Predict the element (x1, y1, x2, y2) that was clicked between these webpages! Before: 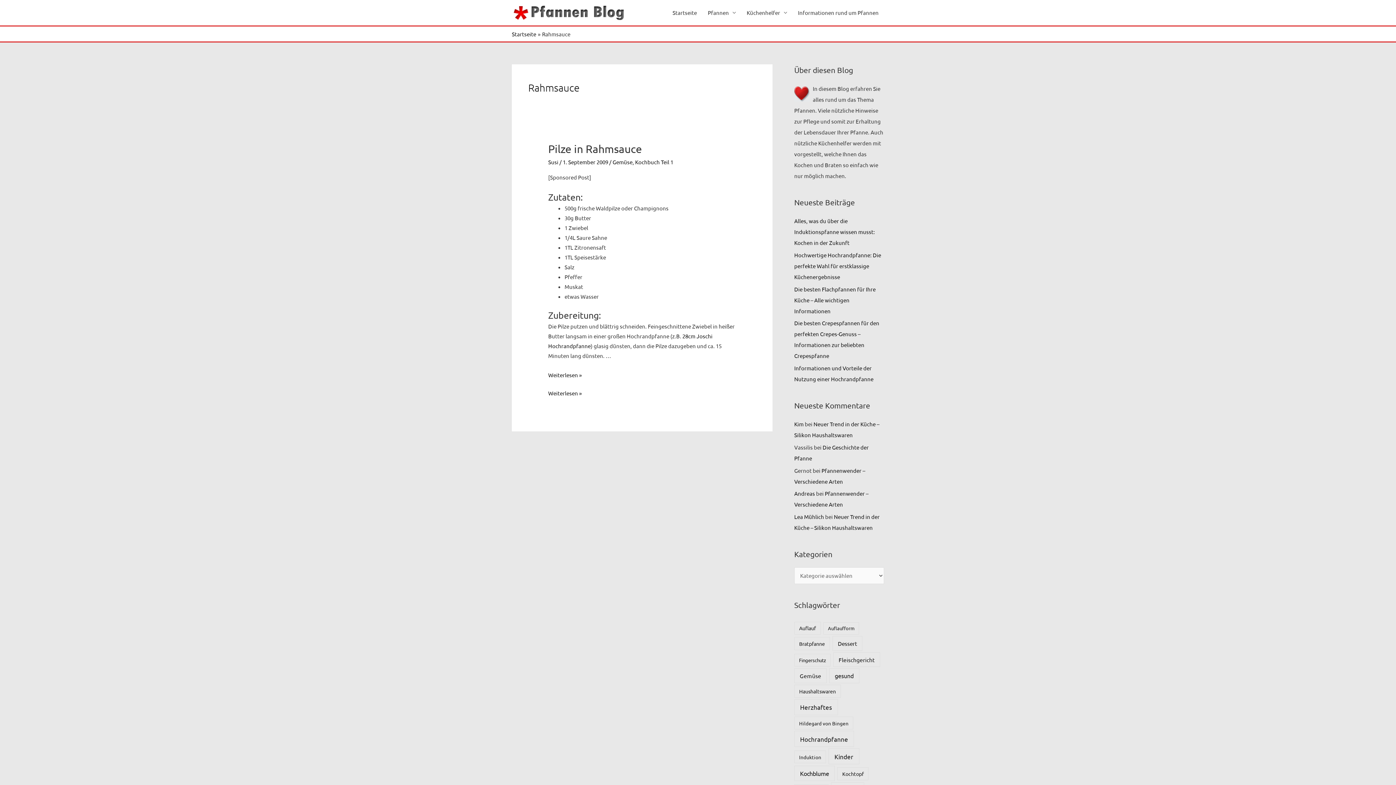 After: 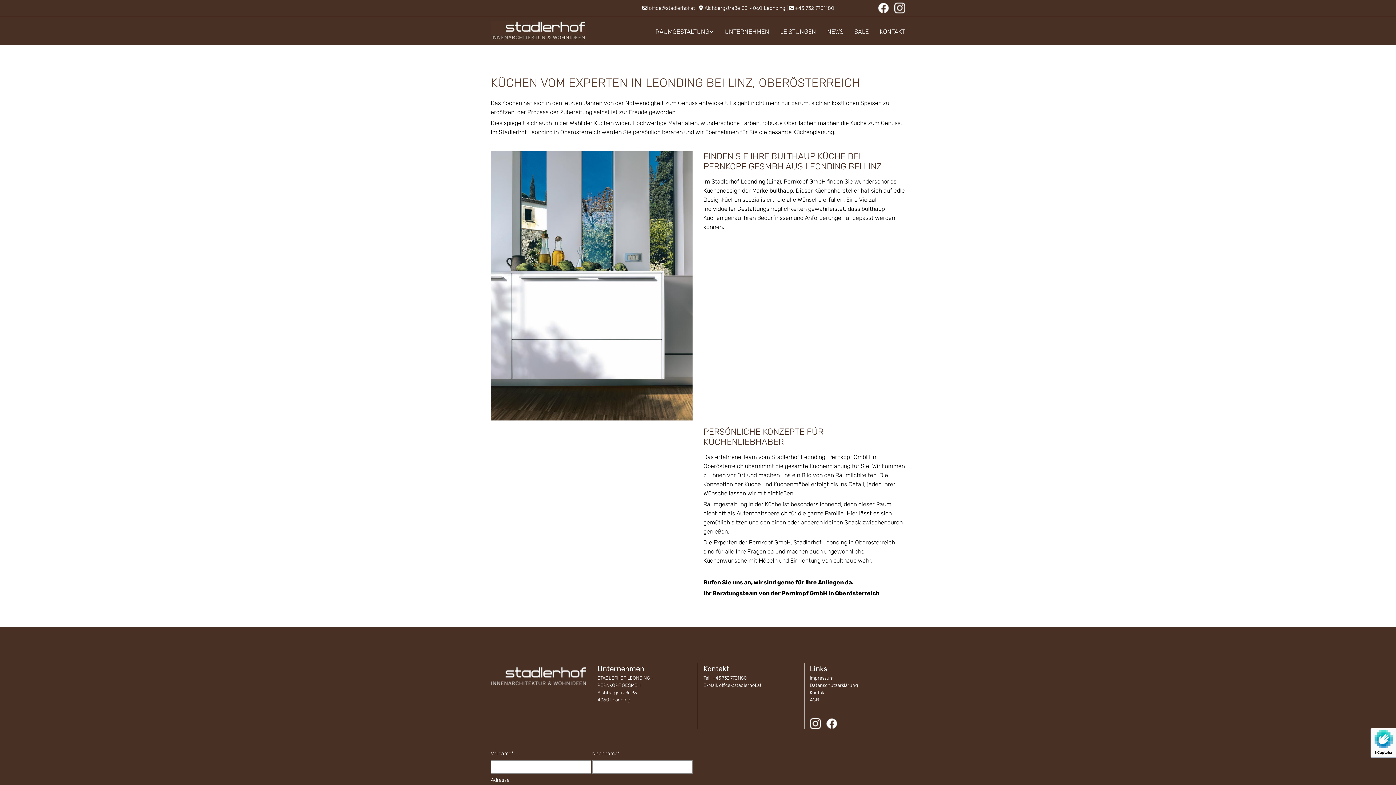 Action: bbox: (794, 513, 824, 520) label: Lea Mühlich